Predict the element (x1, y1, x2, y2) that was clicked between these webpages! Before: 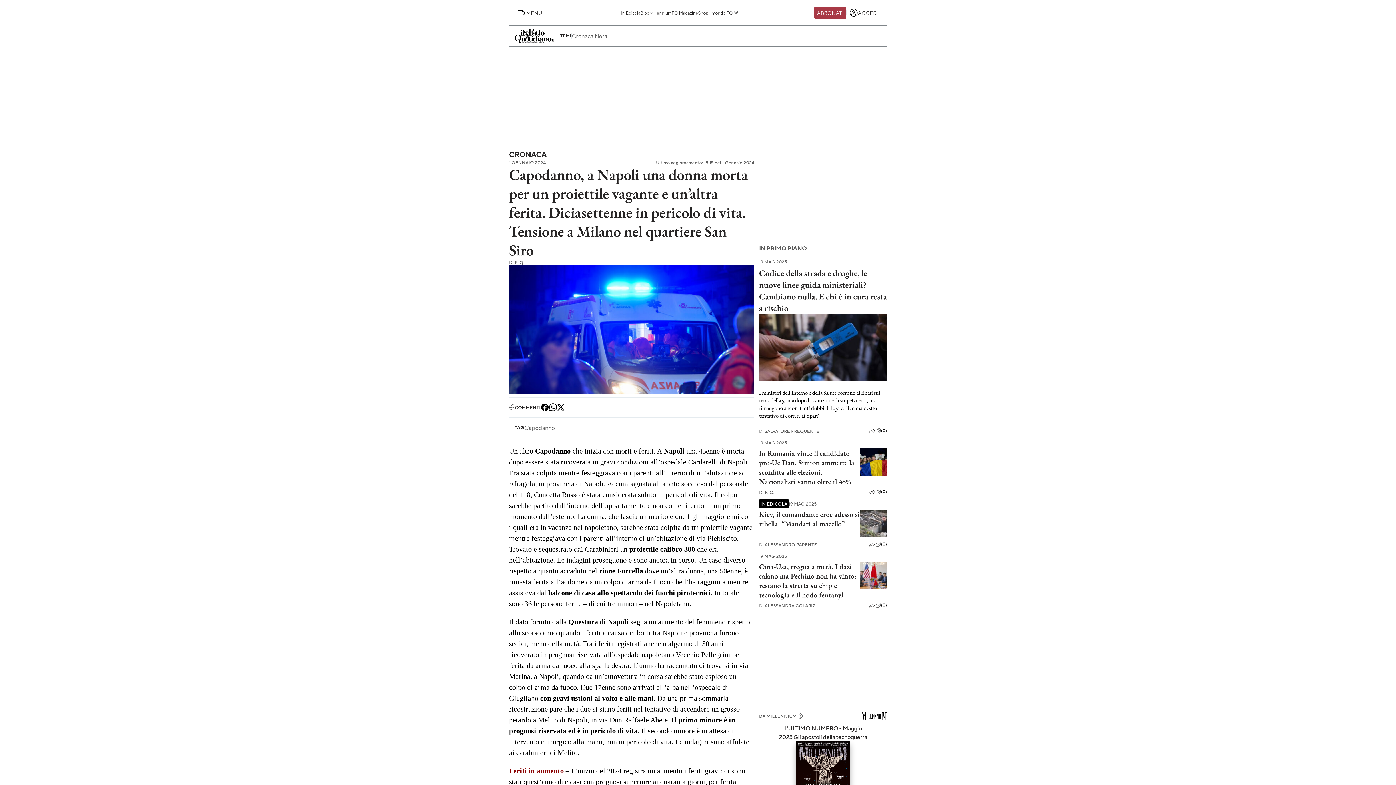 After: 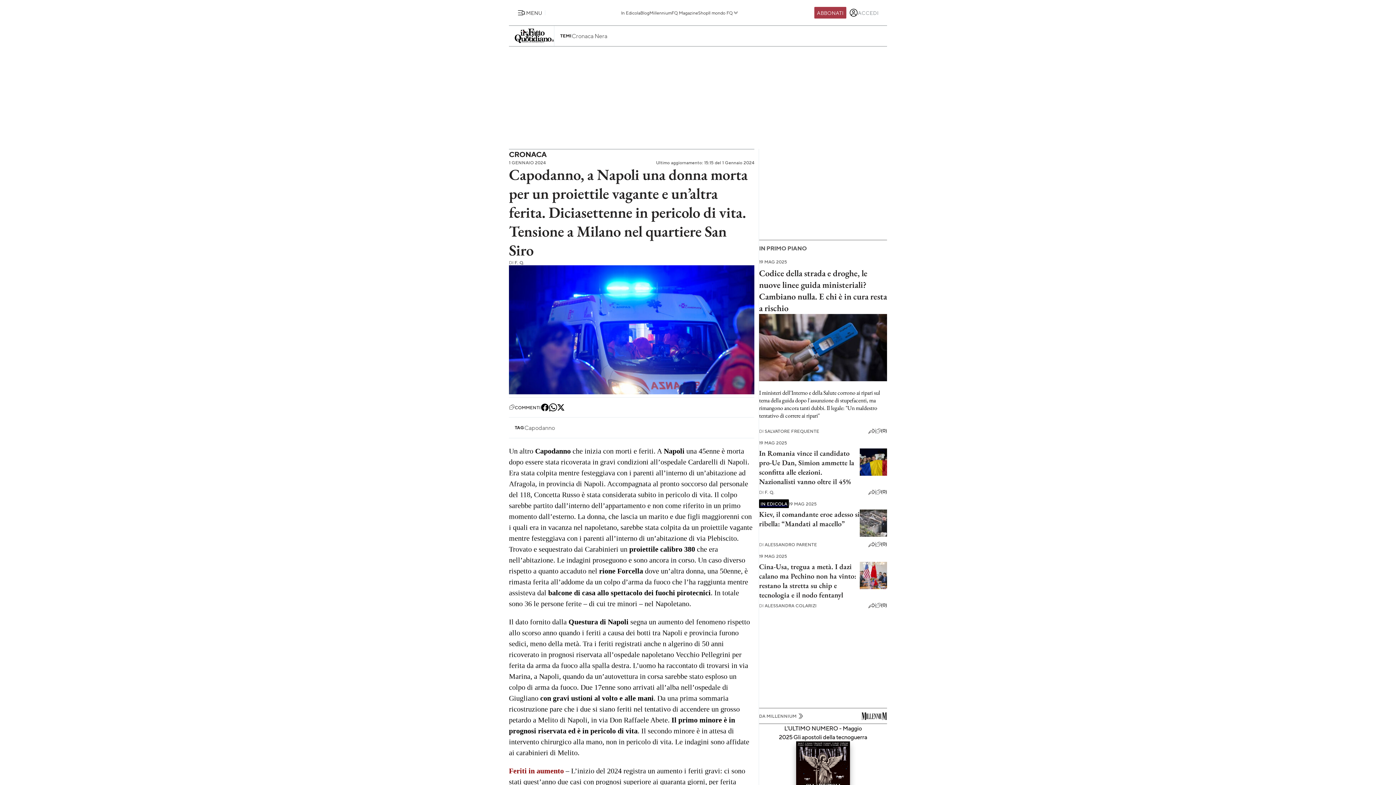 Action: bbox: (846, 5, 881, 19) label: accedi